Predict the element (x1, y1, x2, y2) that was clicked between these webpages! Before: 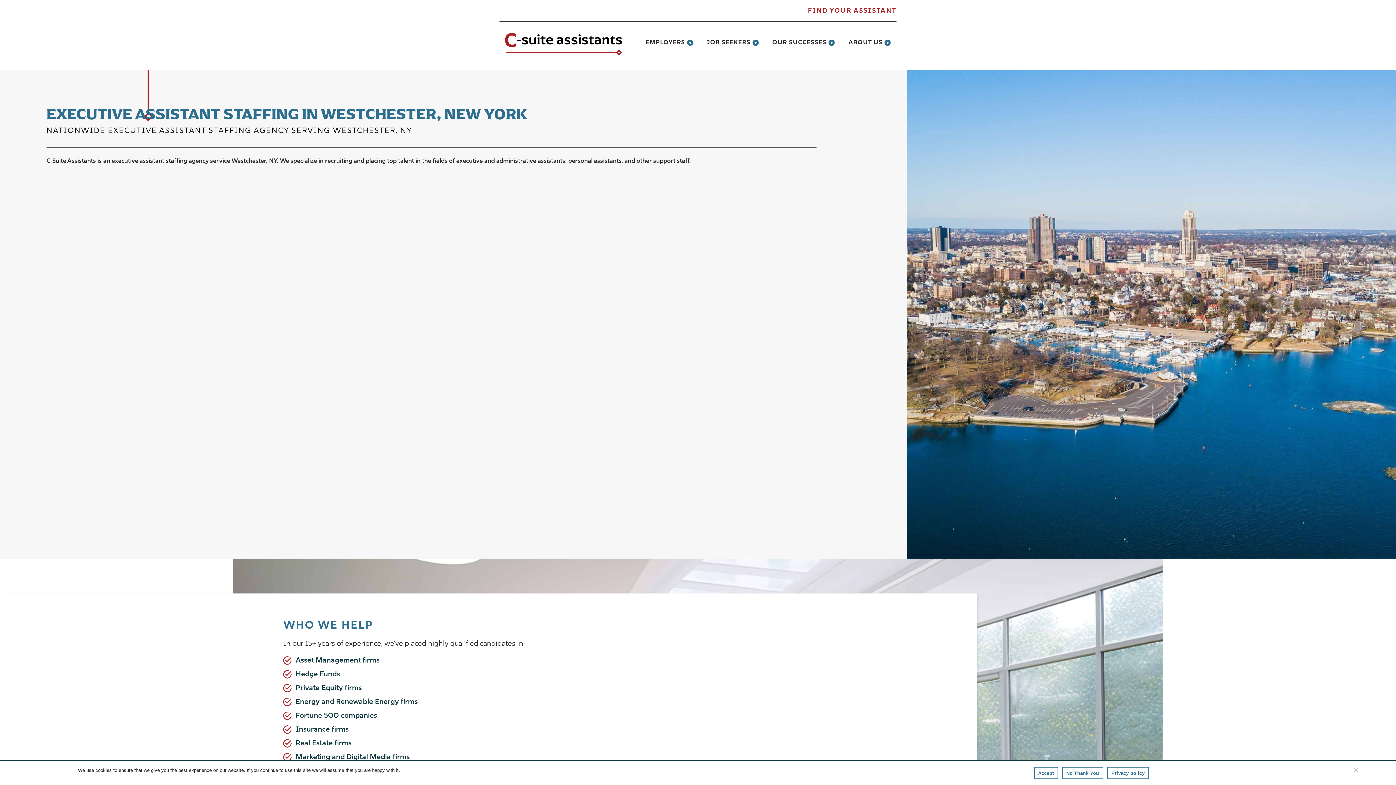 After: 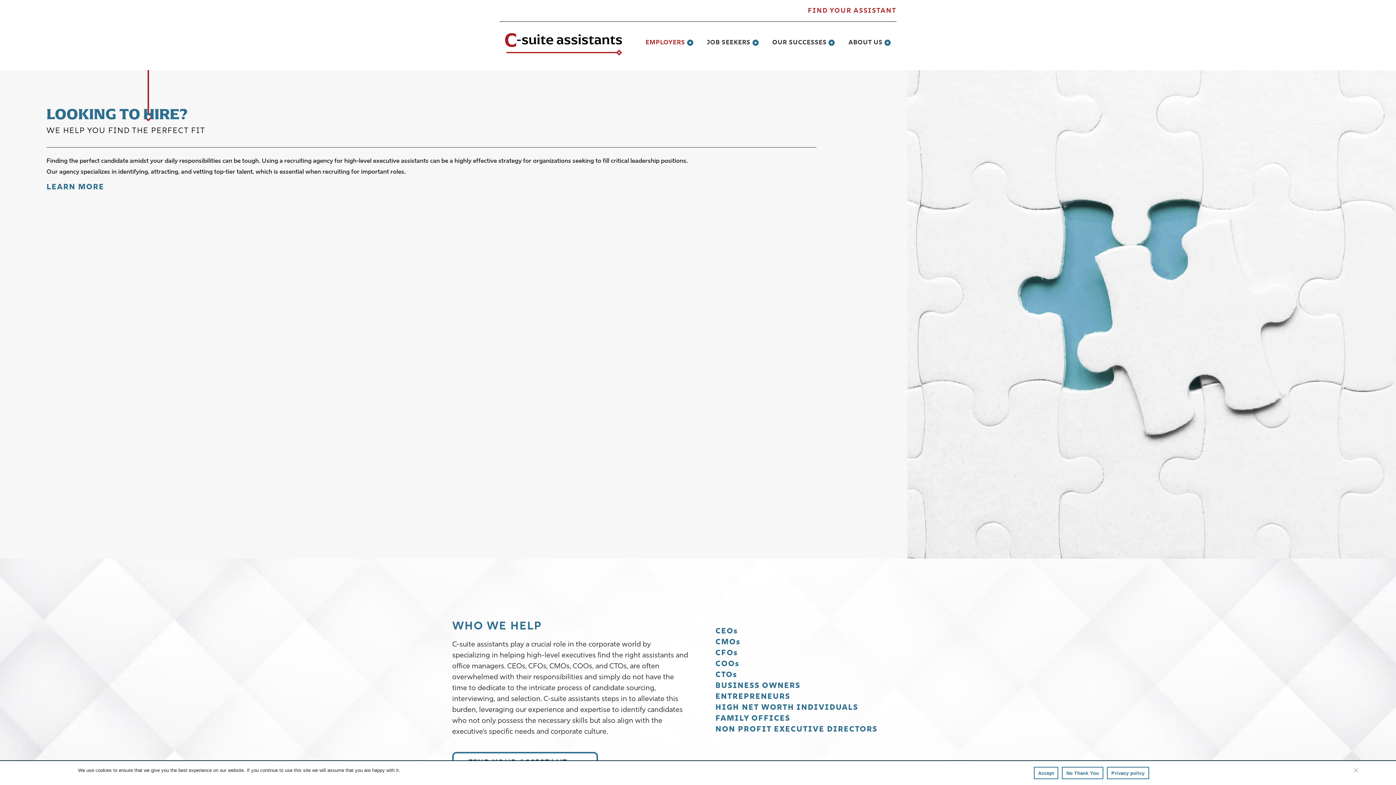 Action: label: EMPLOYERS bbox: (645, 39, 685, 45)